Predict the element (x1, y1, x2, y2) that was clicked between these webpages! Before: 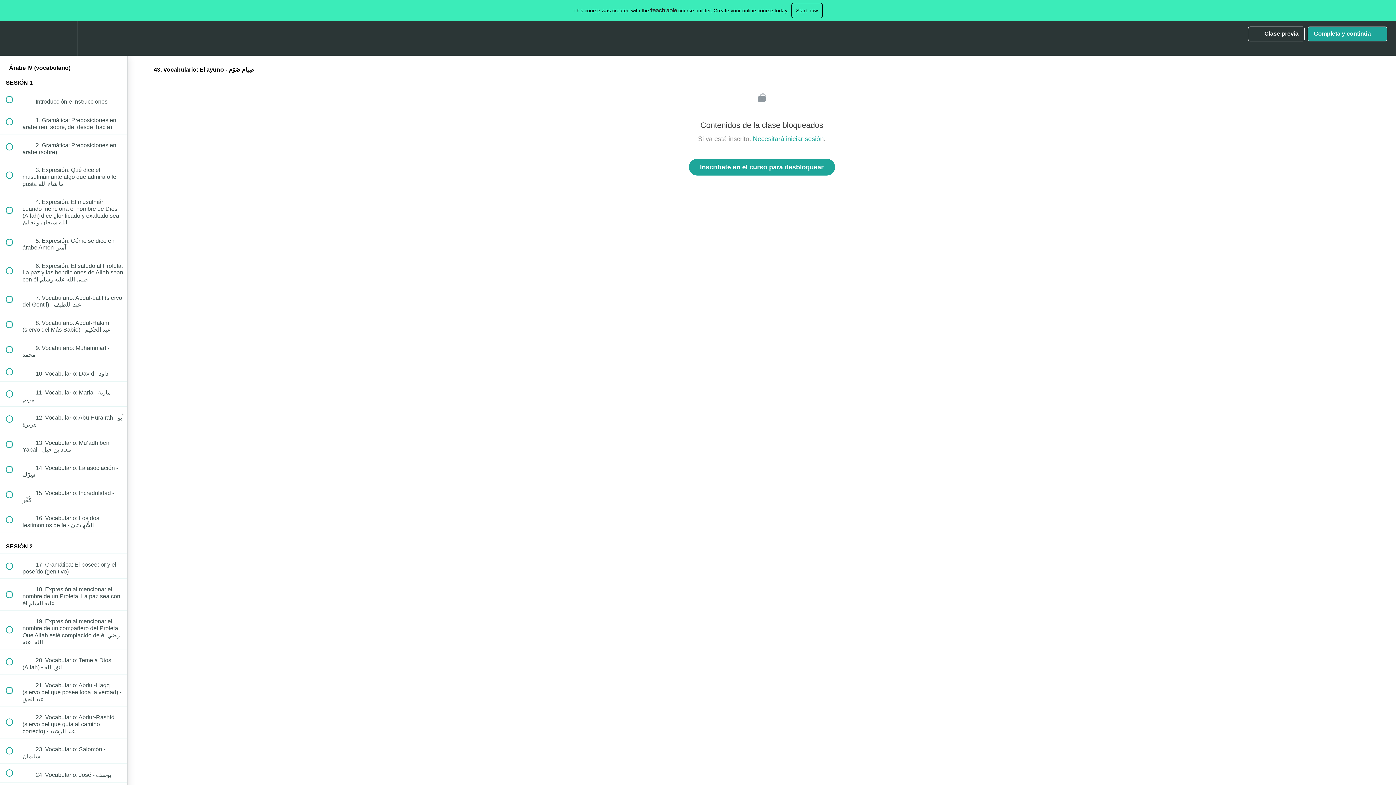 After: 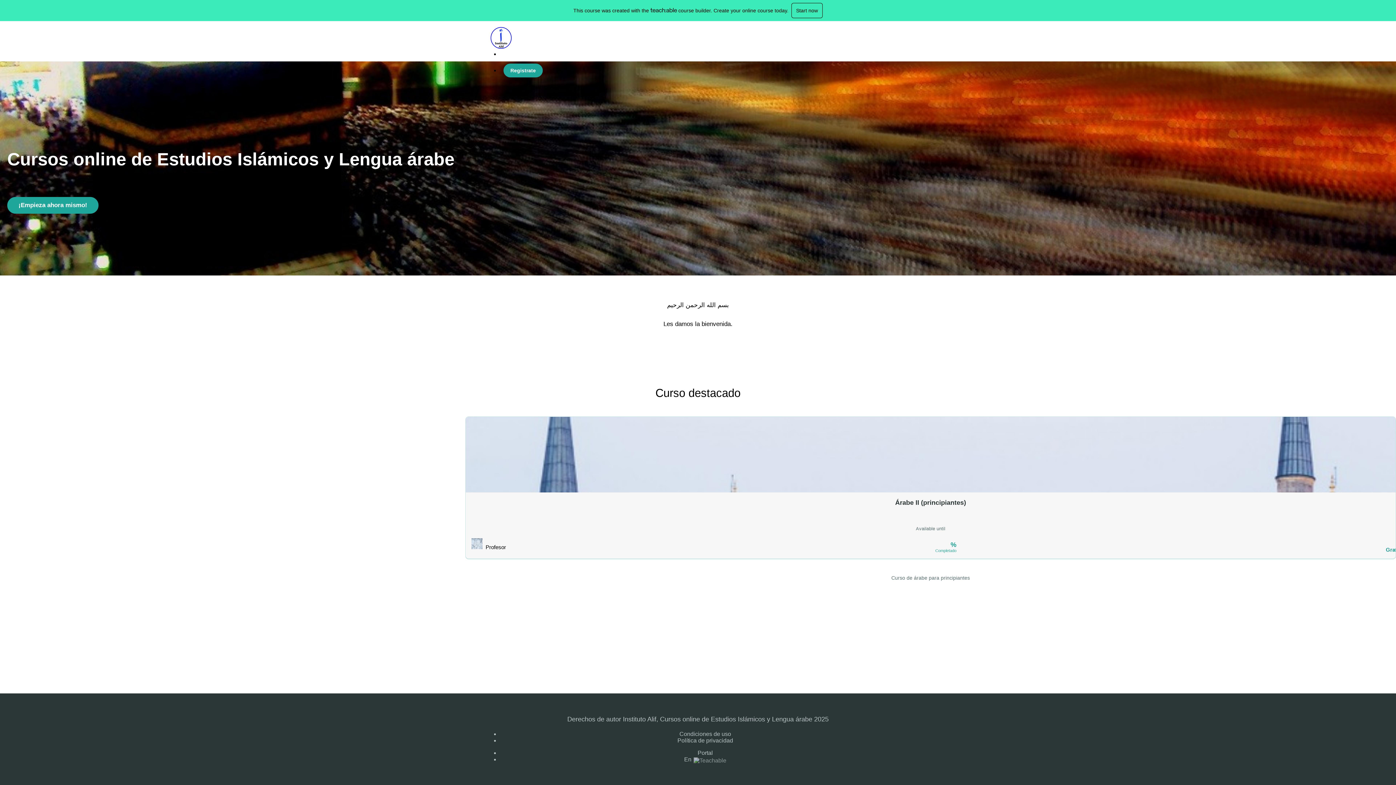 Action: bbox: (0, 21, 26, 55) label: Back to course curriculum